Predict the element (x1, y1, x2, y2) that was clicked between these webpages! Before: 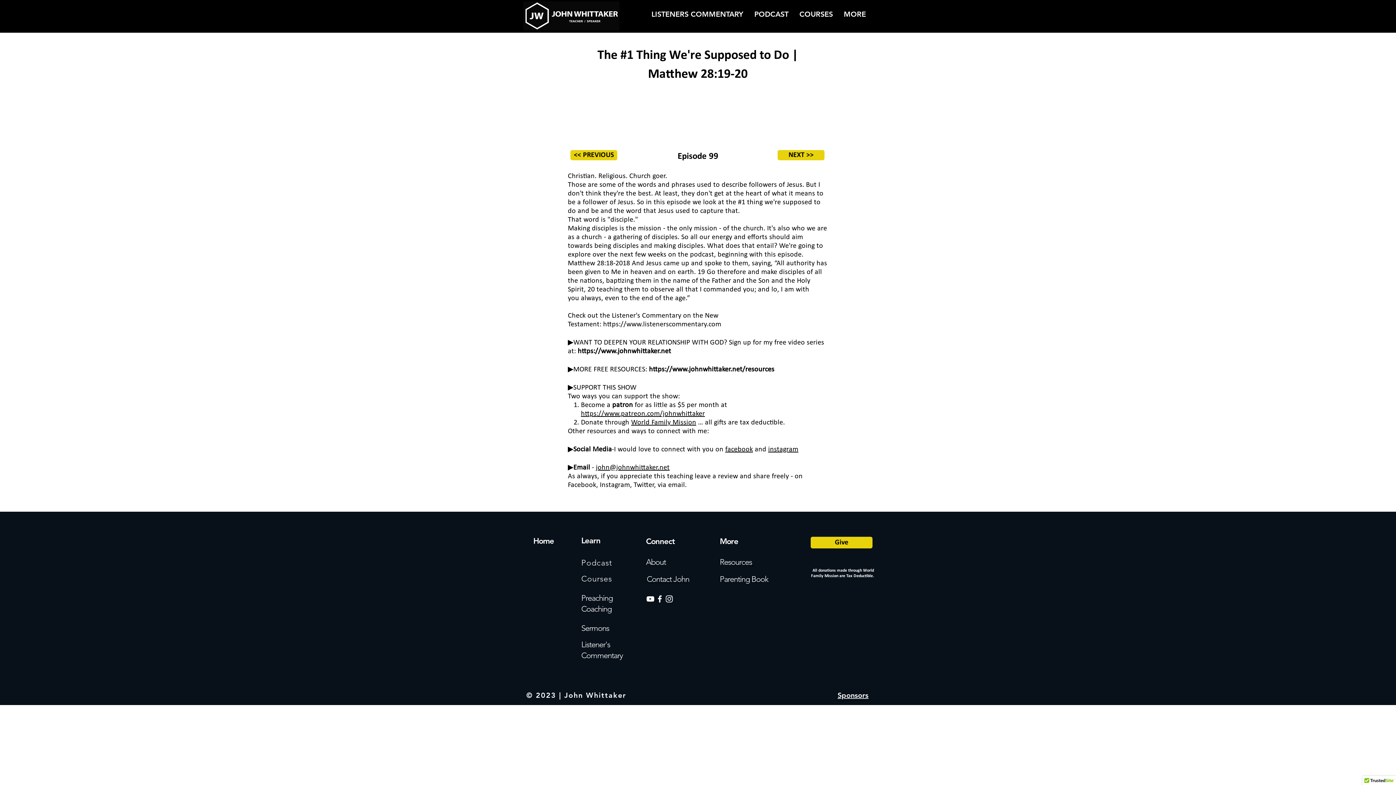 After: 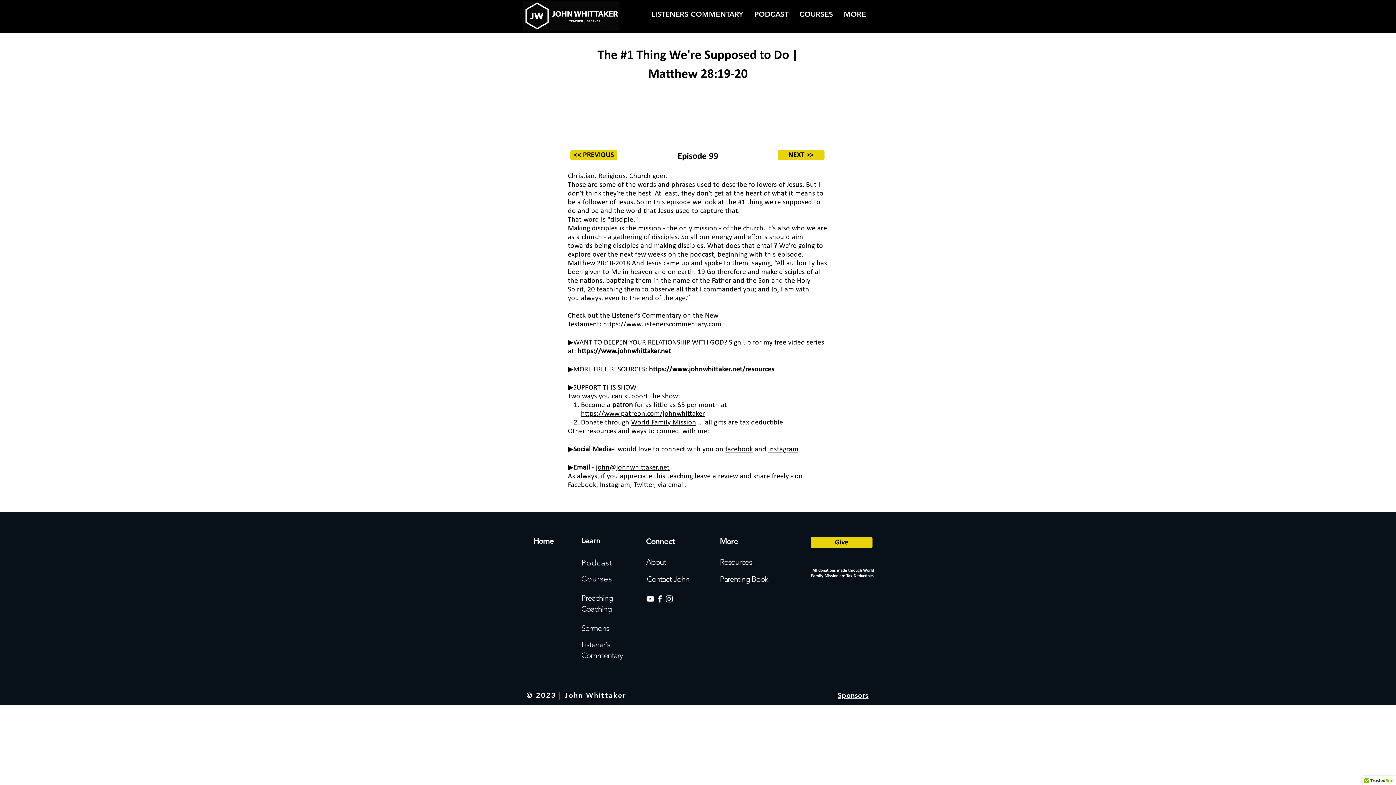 Action: label: john@johnwhittaker.net bbox: (596, 464, 669, 471)